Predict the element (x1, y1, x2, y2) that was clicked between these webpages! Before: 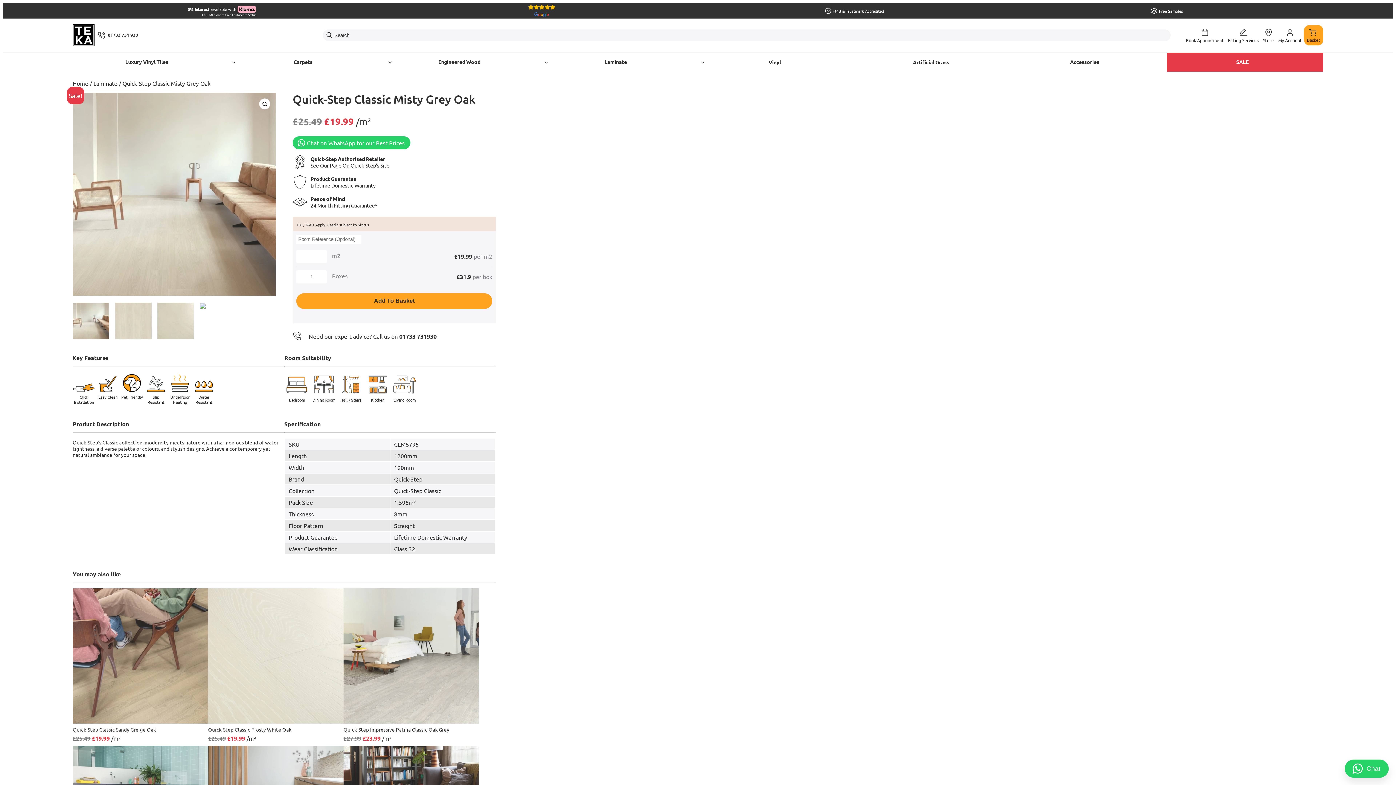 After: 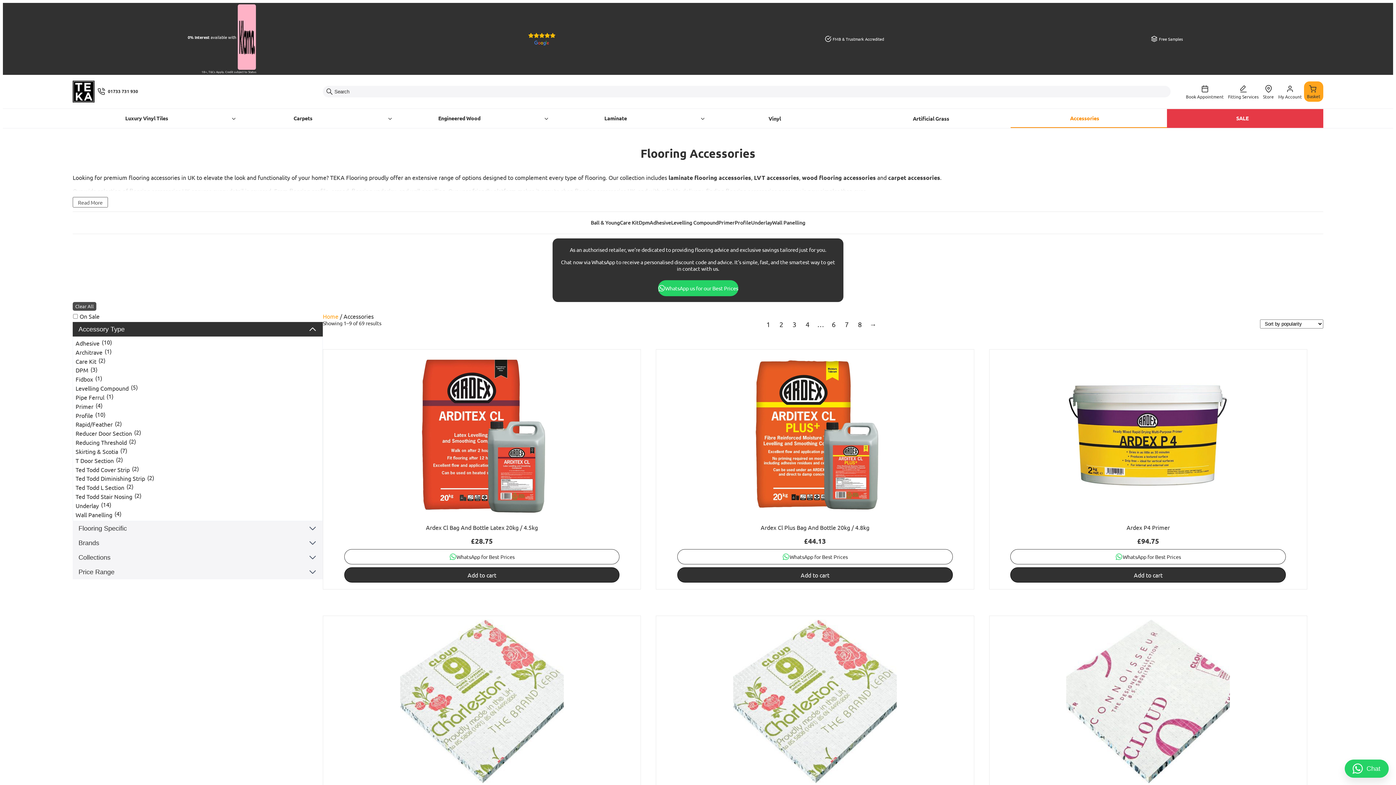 Action: label: Accessories bbox: (1010, 55, 1167, 68)